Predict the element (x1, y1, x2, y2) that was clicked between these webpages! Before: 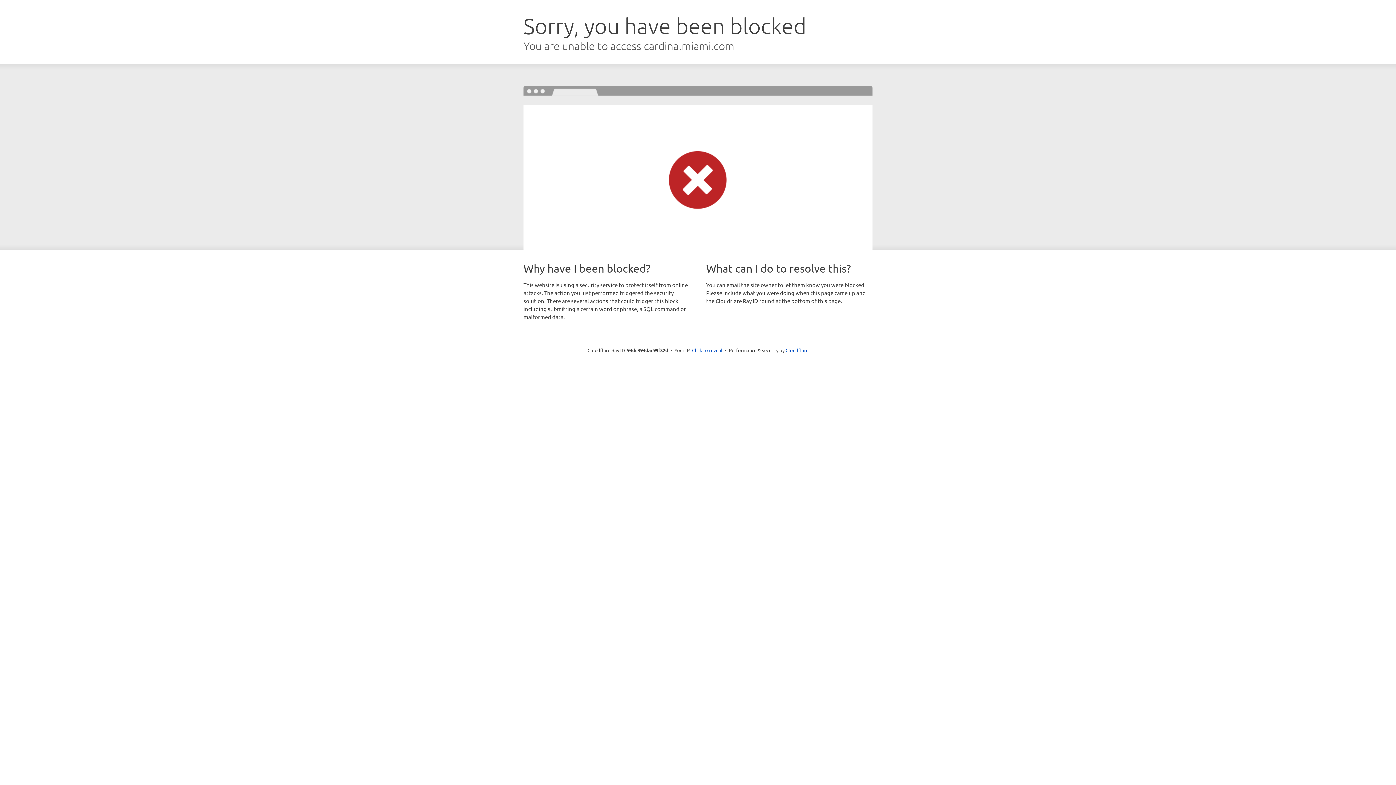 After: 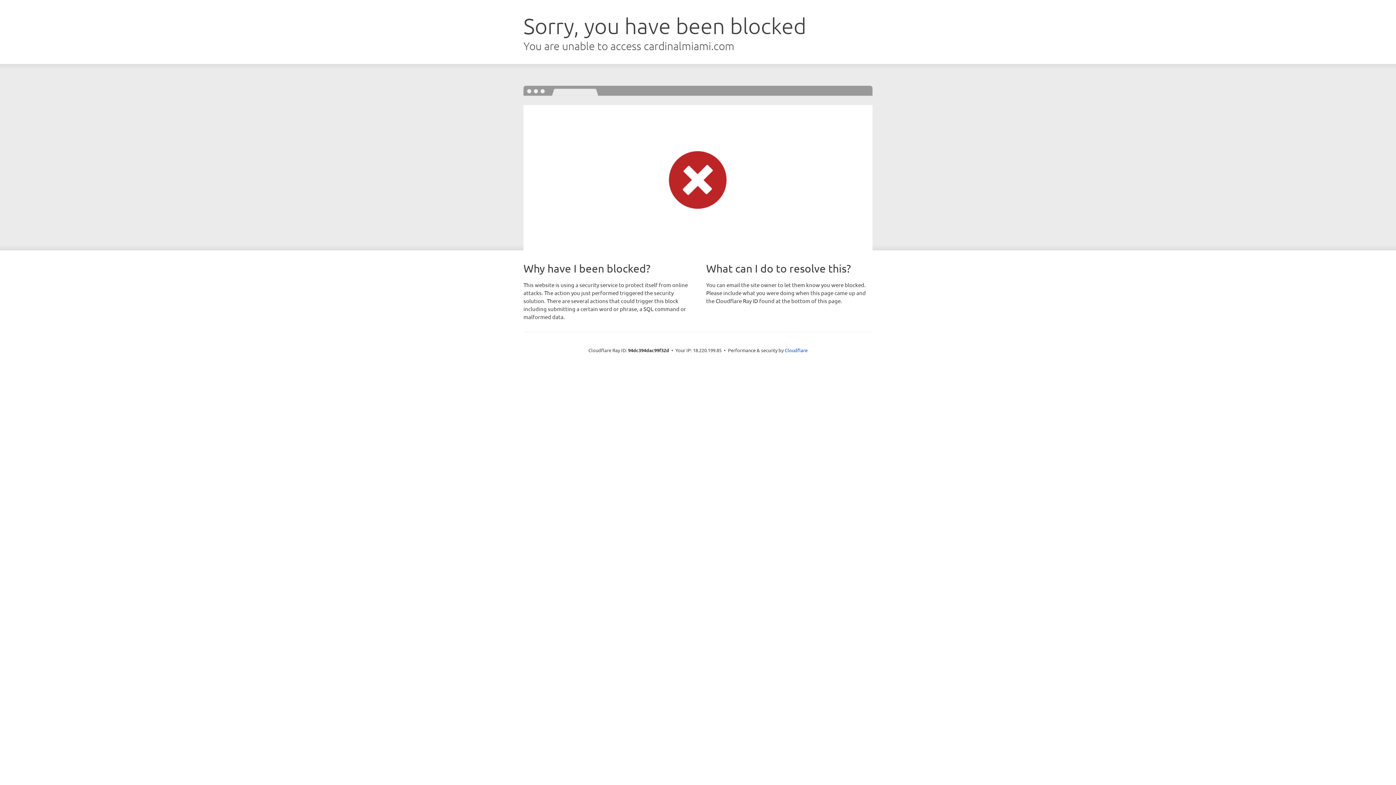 Action: label: Click to reveal bbox: (692, 346, 722, 353)